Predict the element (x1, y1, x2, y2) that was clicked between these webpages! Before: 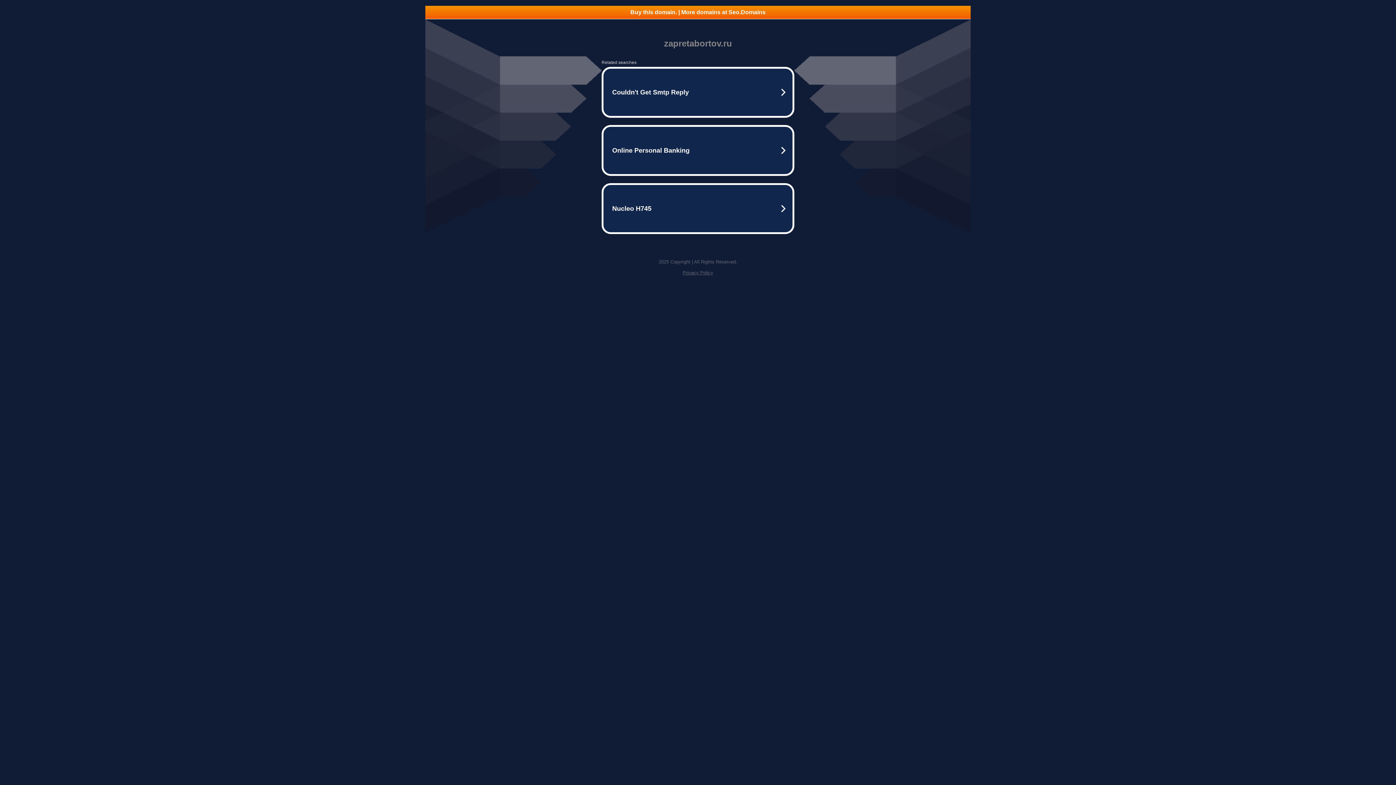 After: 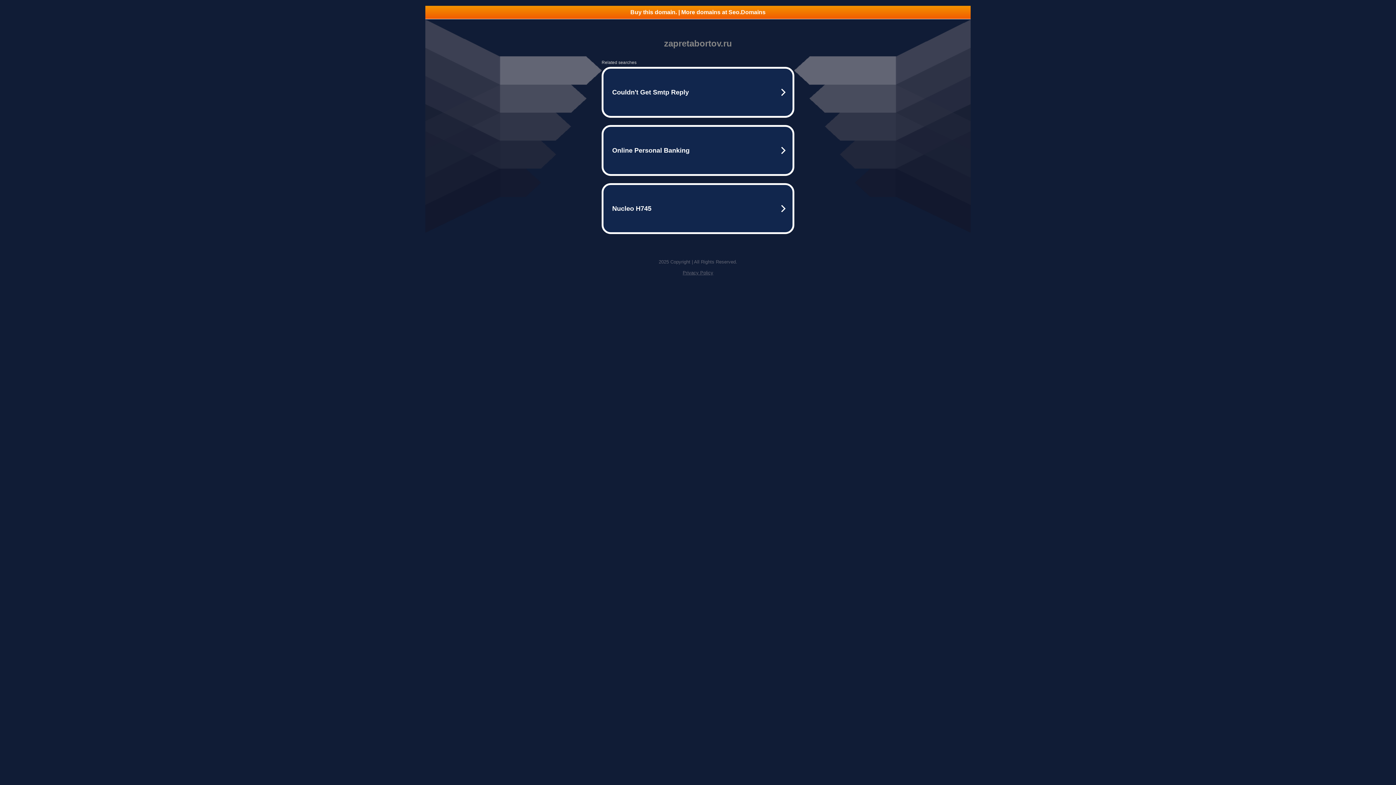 Action: label: Buy this domain. | More domains at Seo.Domains bbox: (425, 5, 970, 18)